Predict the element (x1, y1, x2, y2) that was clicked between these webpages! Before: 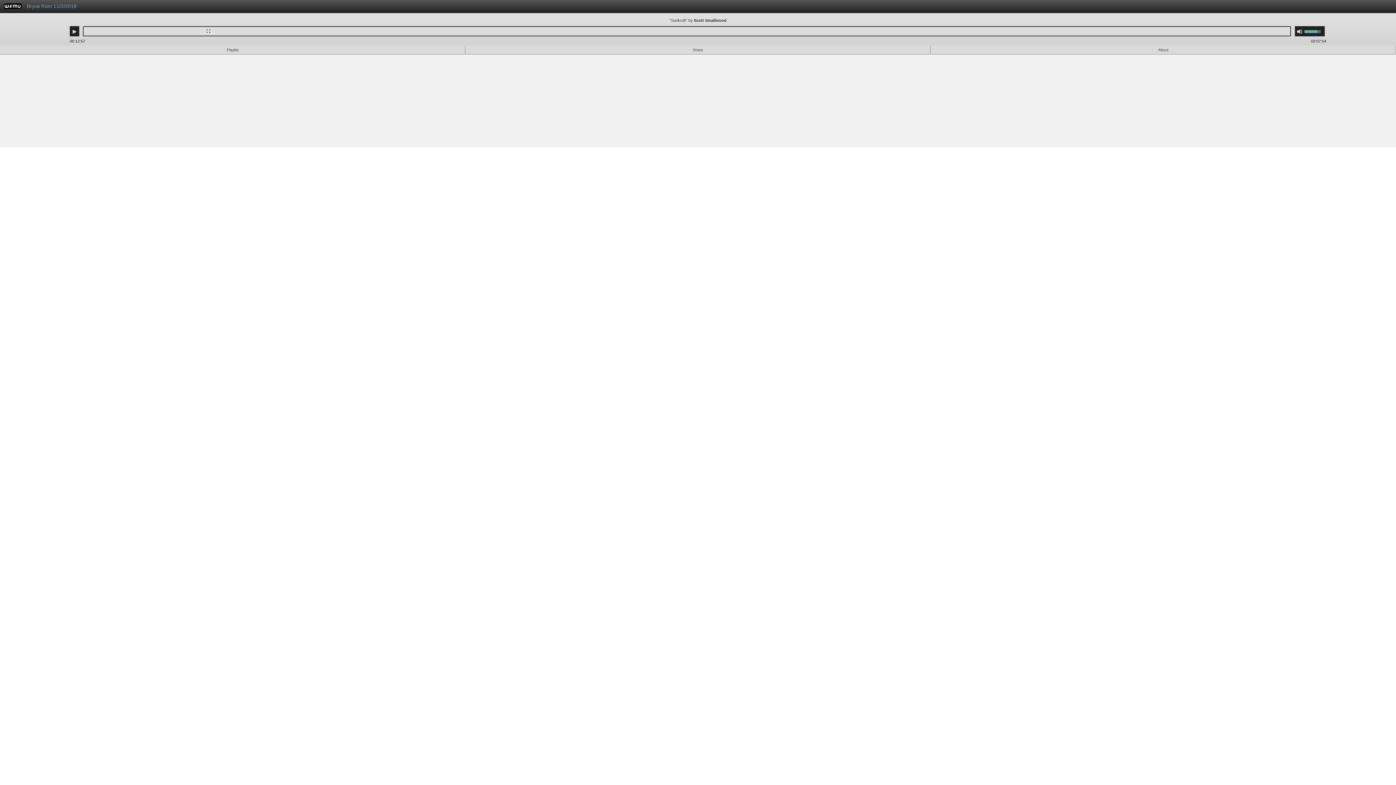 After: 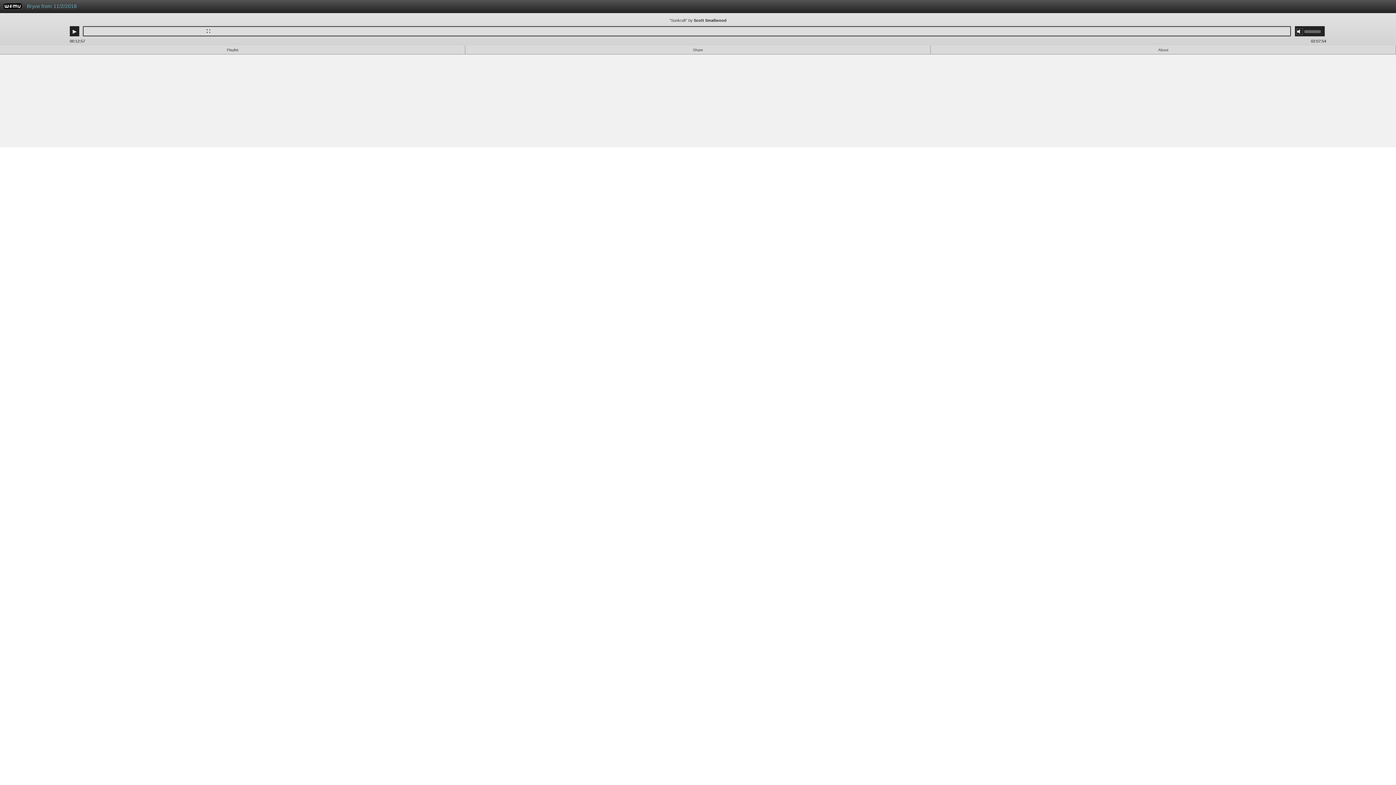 Action: bbox: (1297, 28, 1302, 34) label: Mute